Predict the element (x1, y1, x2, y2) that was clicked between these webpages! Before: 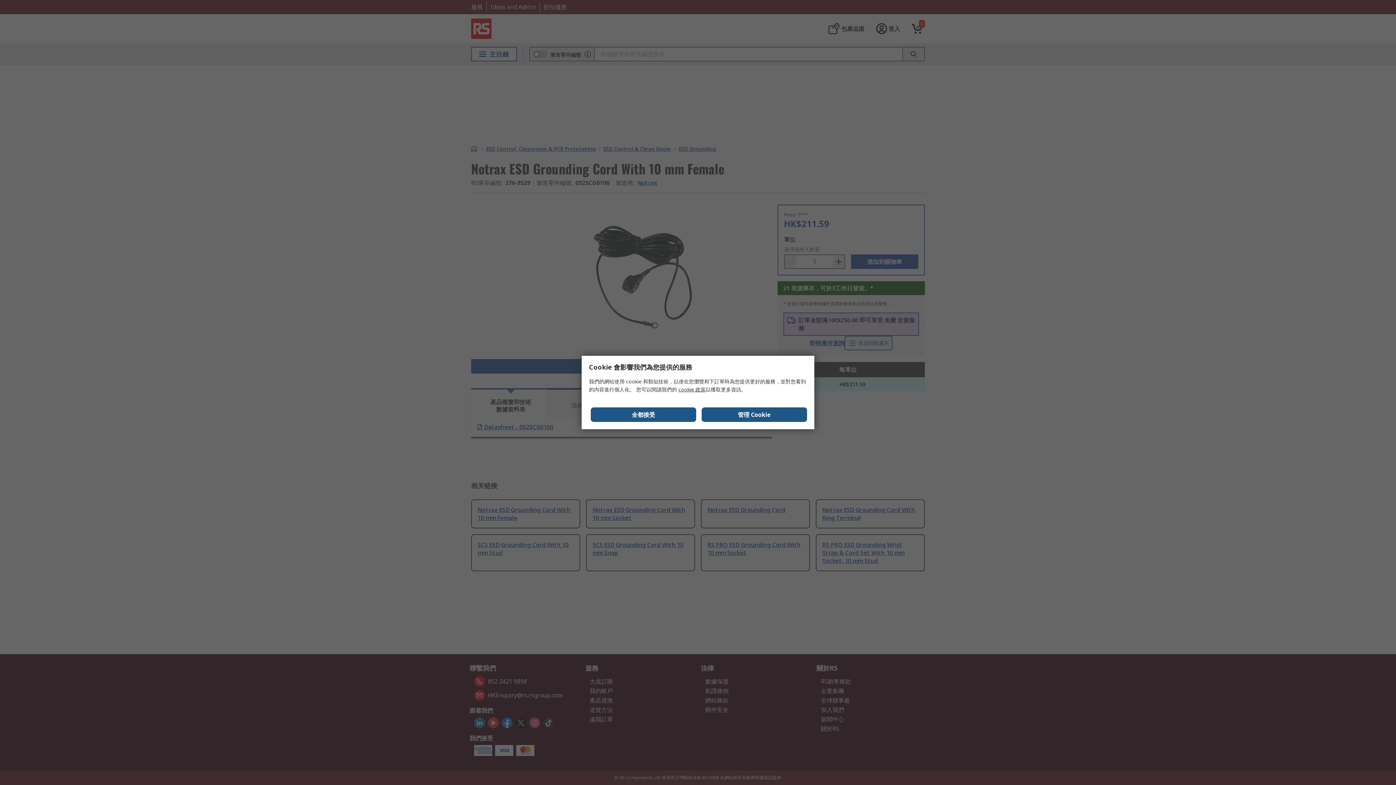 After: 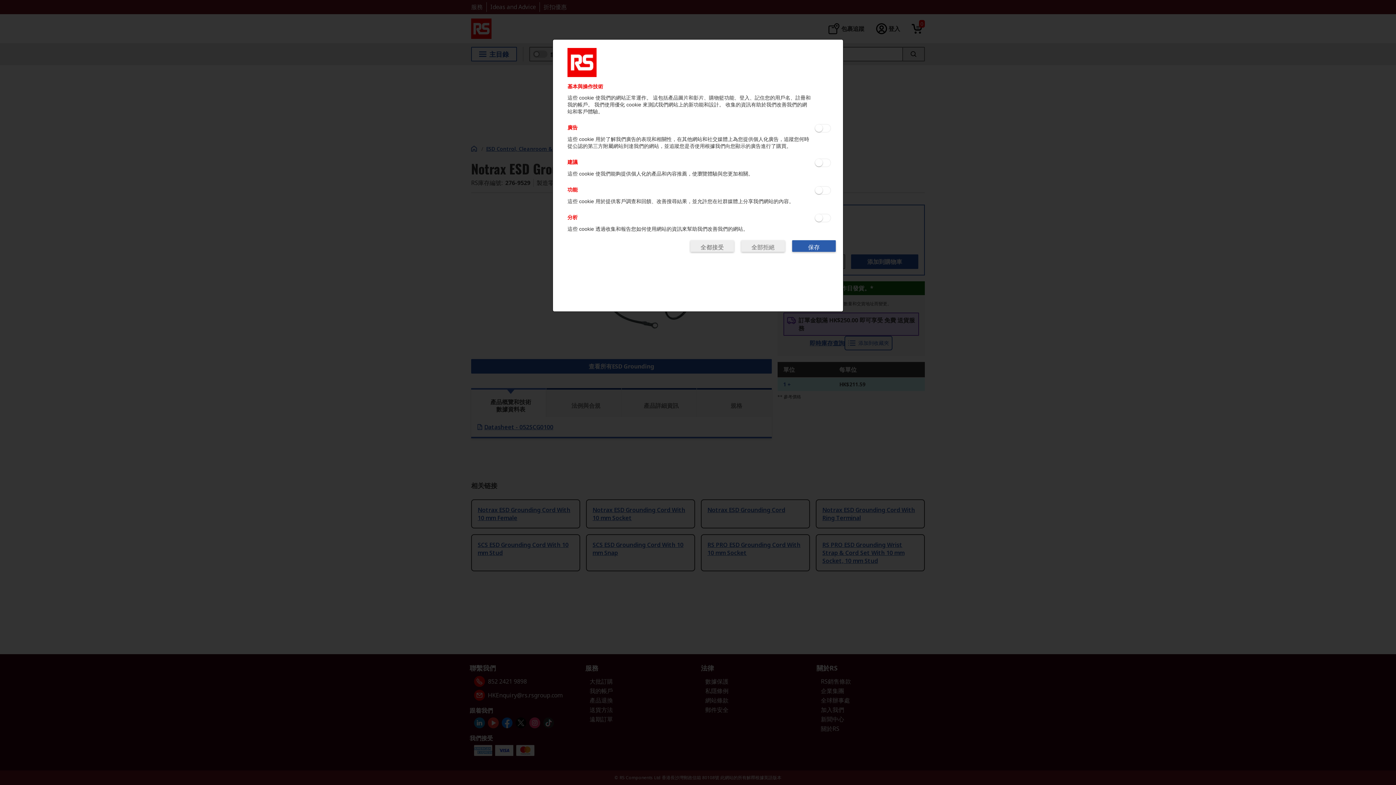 Action: bbox: (701, 407, 807, 422) label: 管理 Cookie